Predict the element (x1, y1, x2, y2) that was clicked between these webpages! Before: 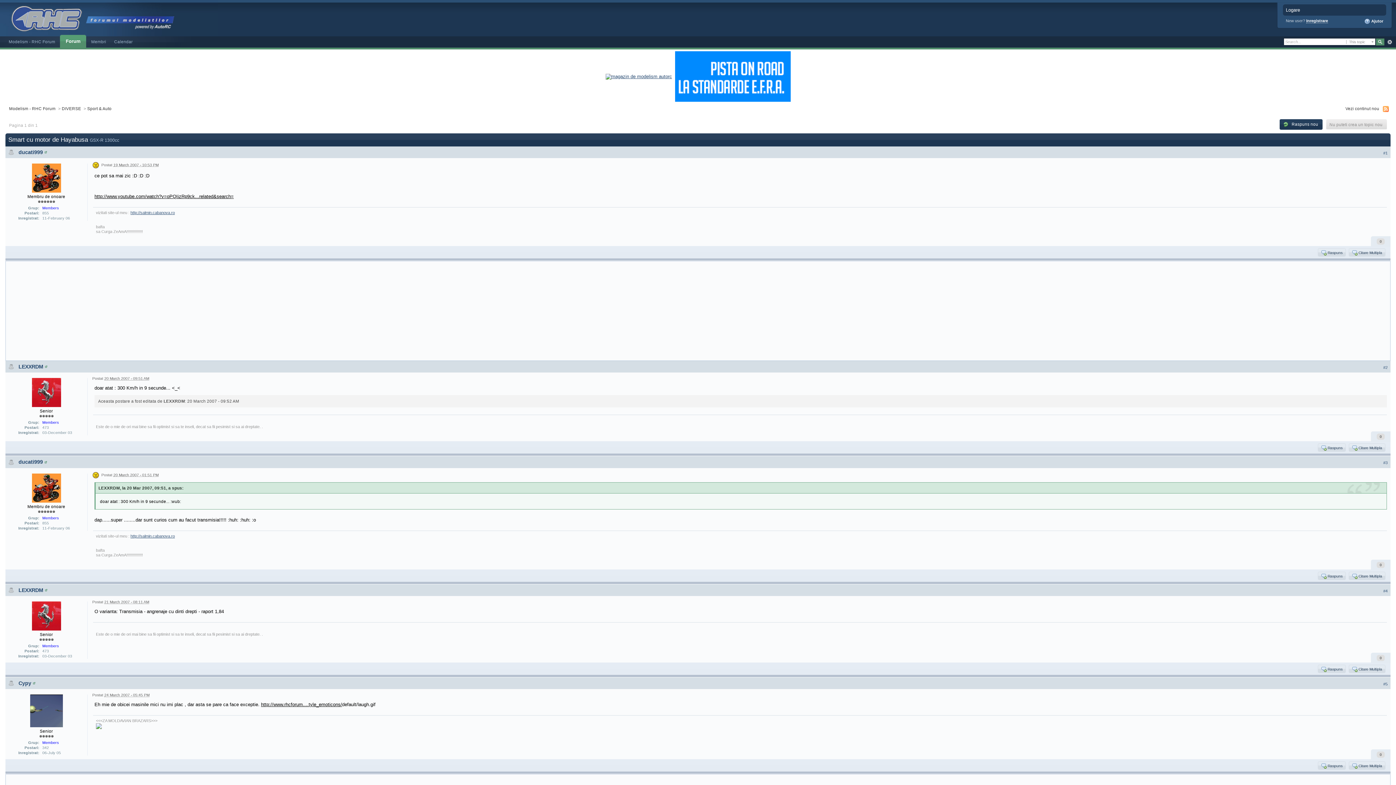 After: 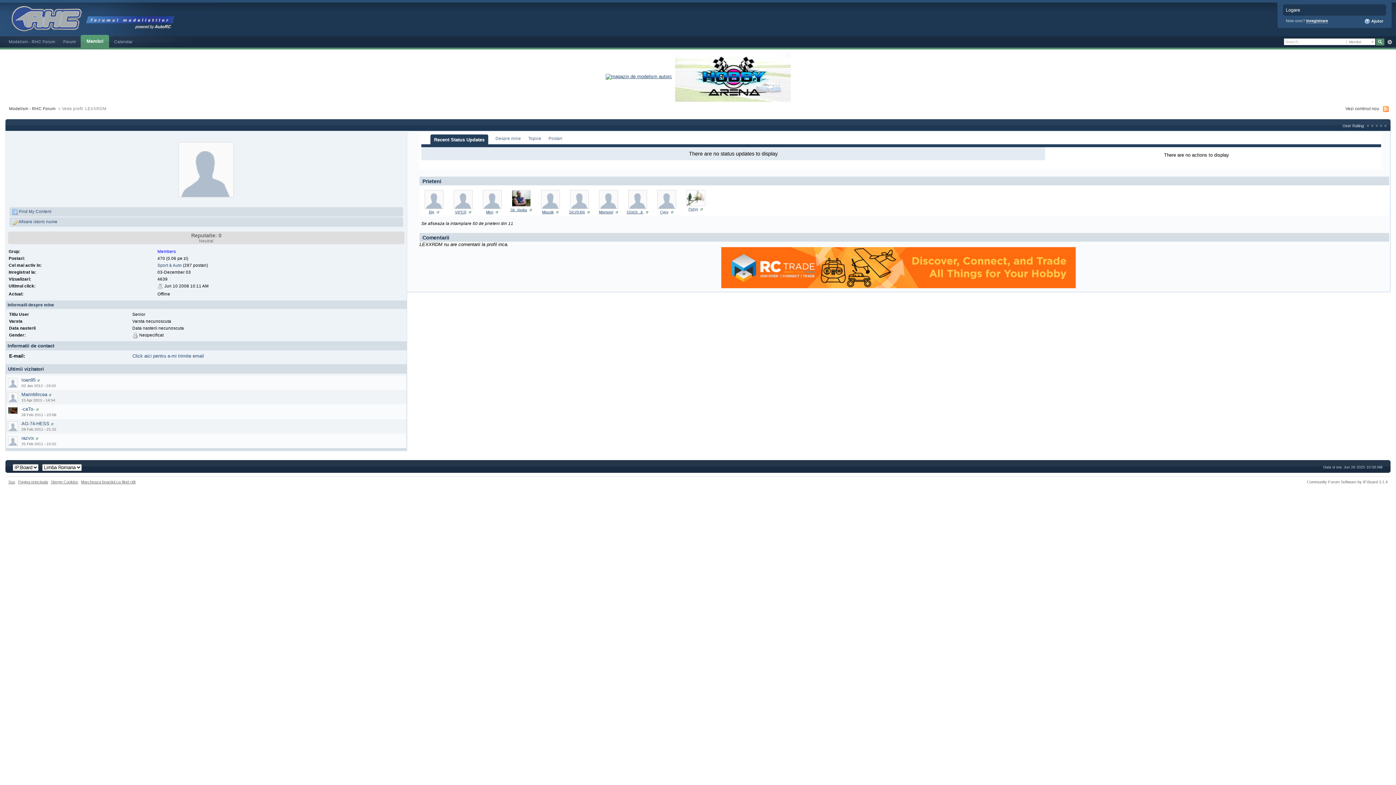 Action: label: LEXXRDM bbox: (18, 364, 43, 369)